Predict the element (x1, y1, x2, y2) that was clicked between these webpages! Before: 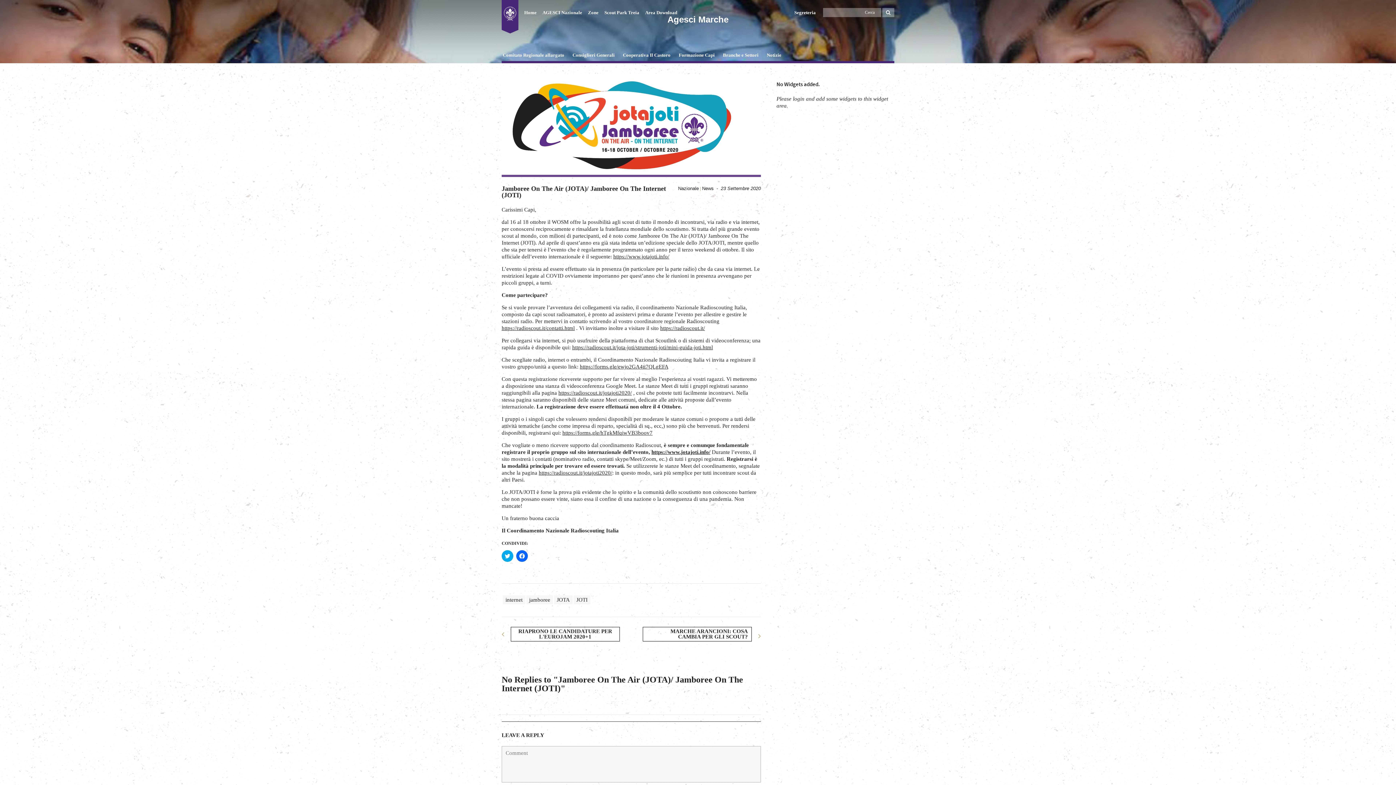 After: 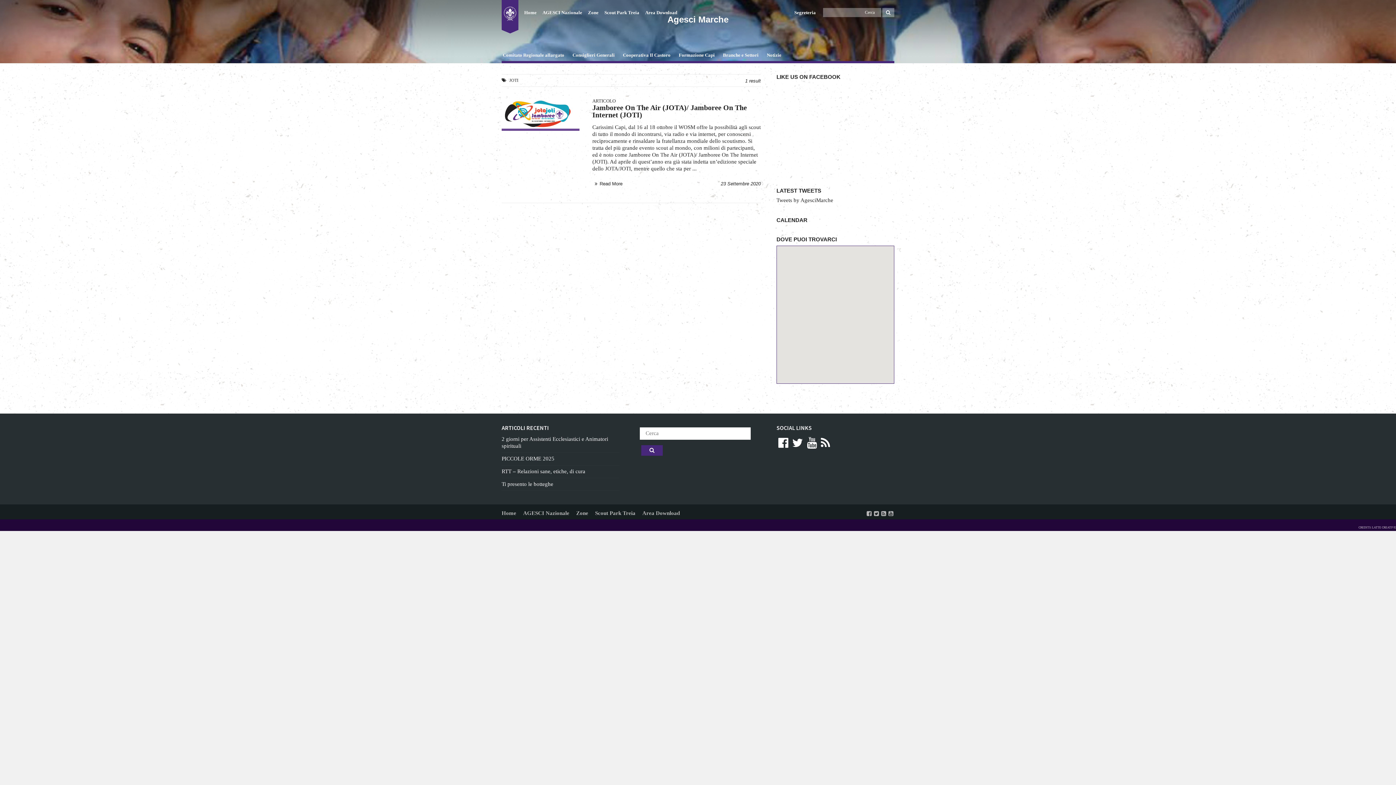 Action: bbox: (573, 595, 590, 604) label: JOTI